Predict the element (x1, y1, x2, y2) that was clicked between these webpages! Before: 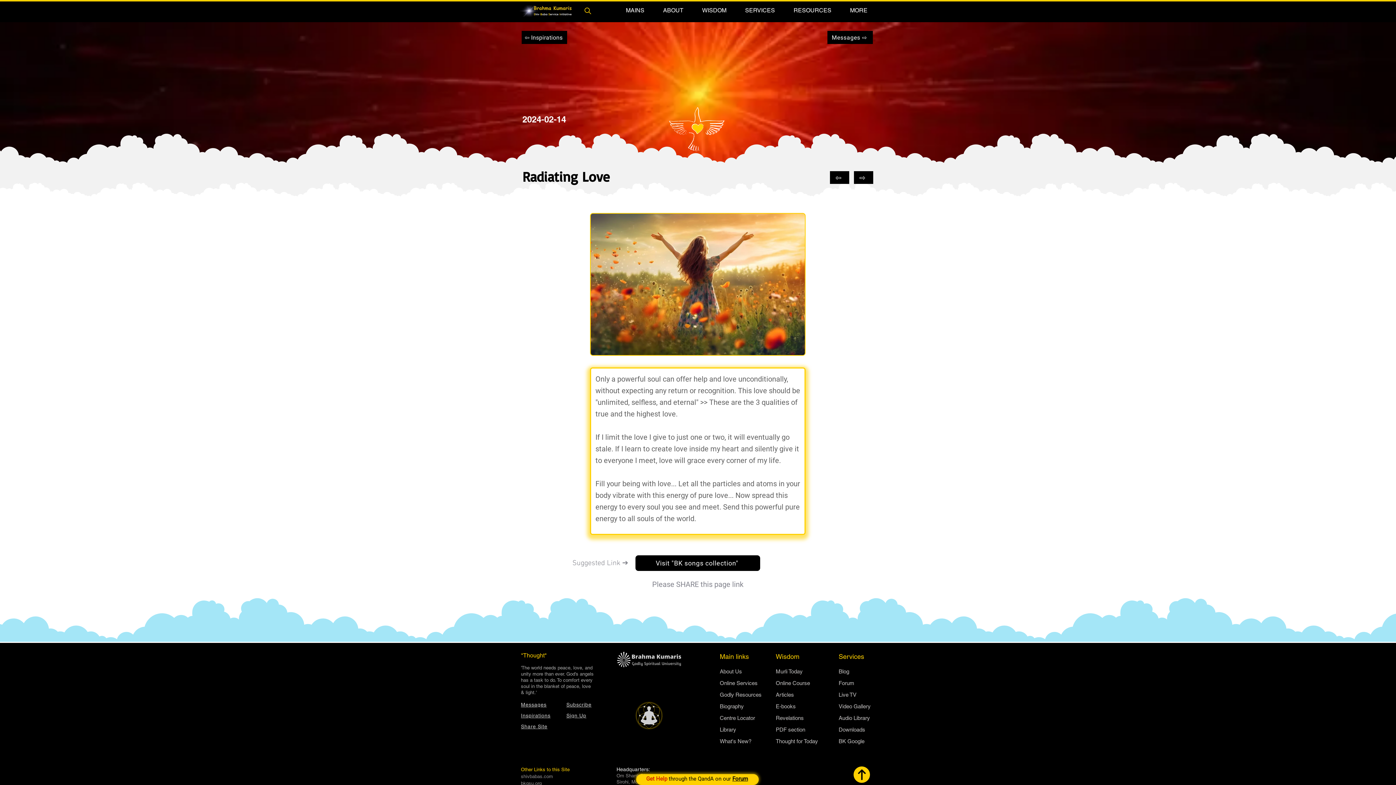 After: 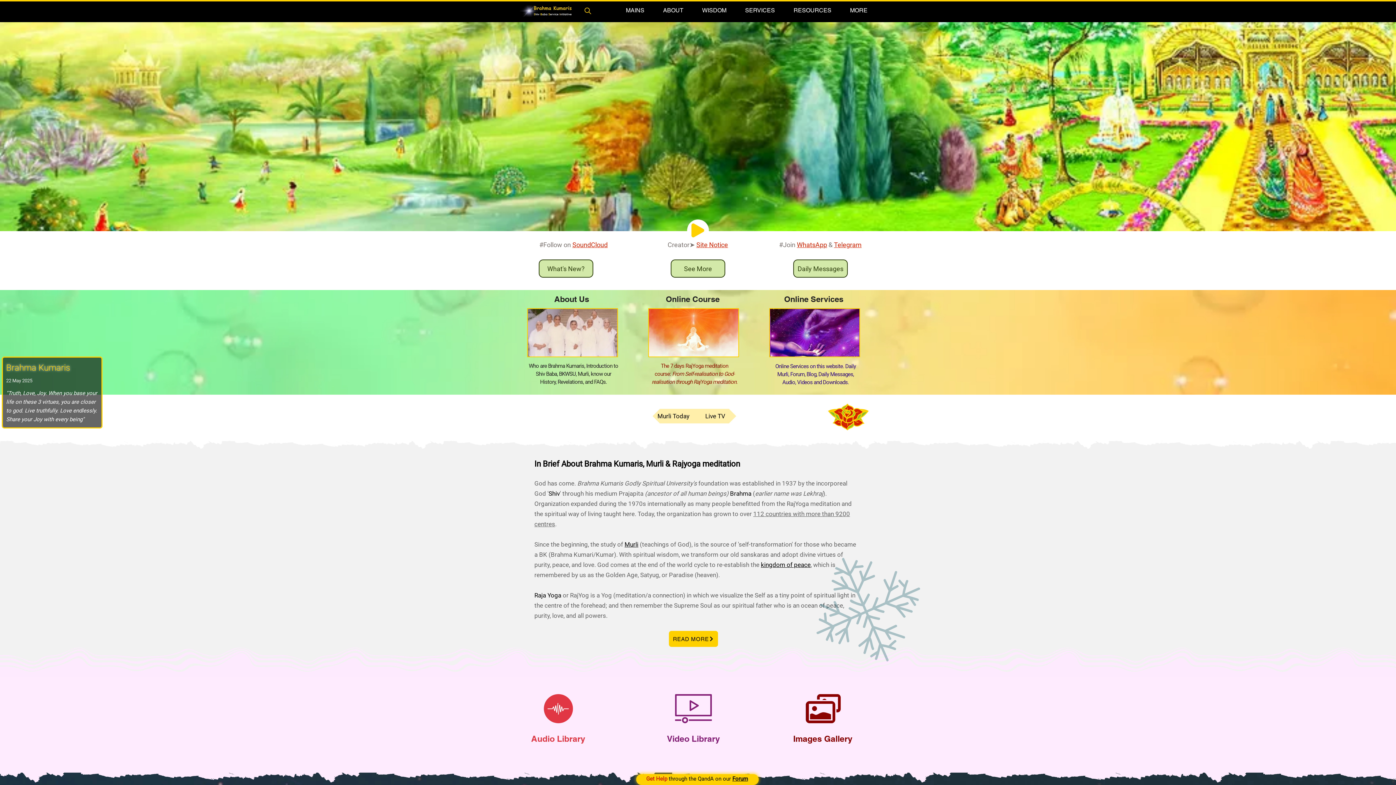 Action: bbox: (521, 781, 541, 786) label: bkgsu.org